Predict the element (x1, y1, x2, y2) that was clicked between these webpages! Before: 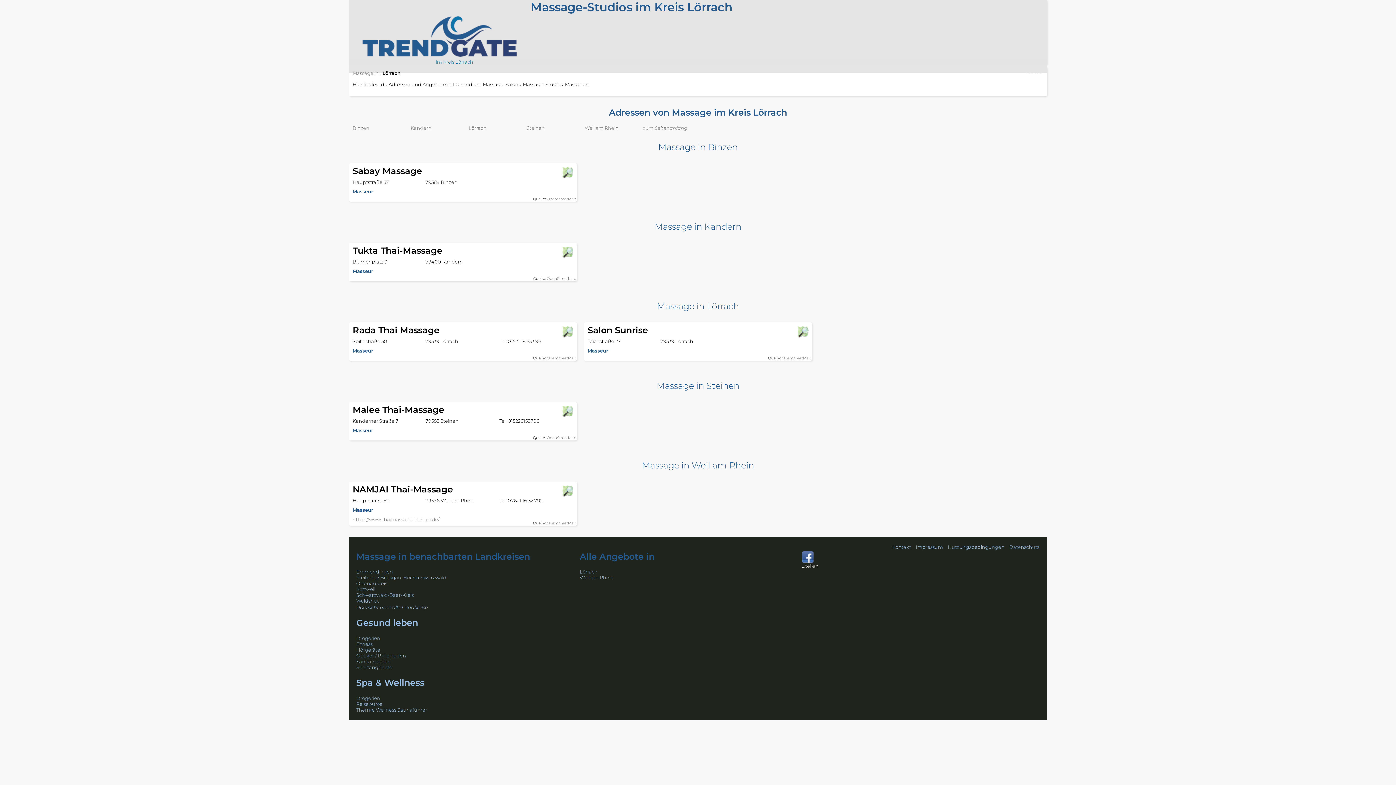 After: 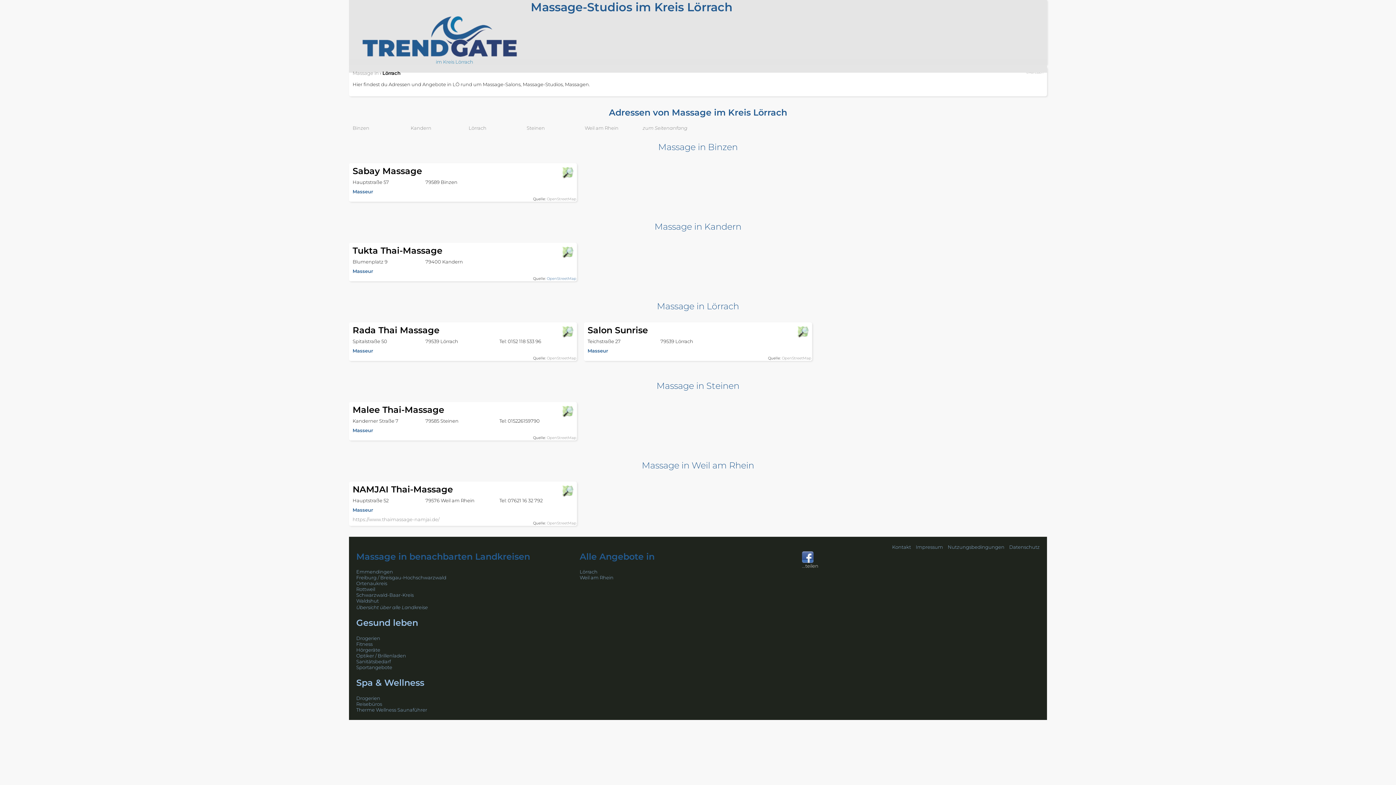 Action: bbox: (546, 276, 576, 280) label: OpenStreetMap